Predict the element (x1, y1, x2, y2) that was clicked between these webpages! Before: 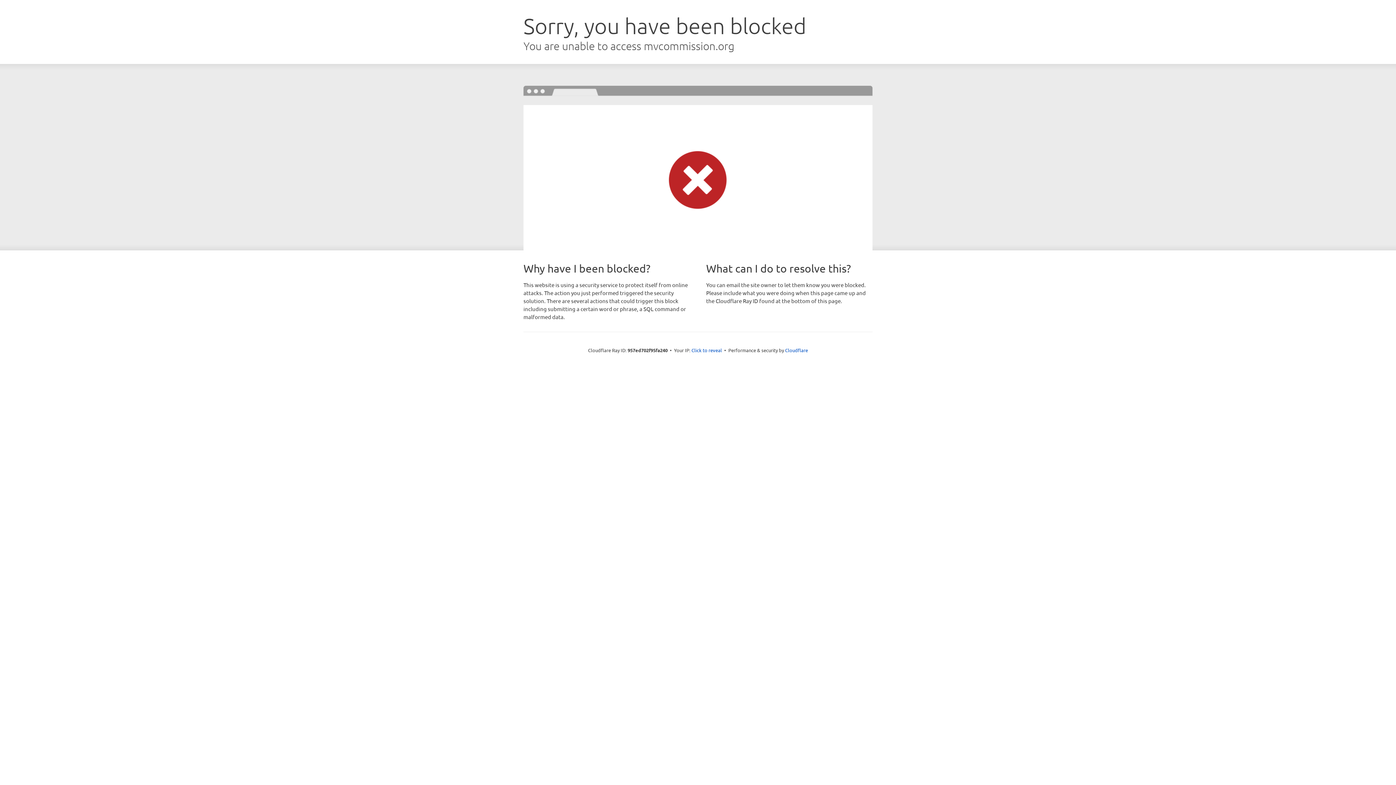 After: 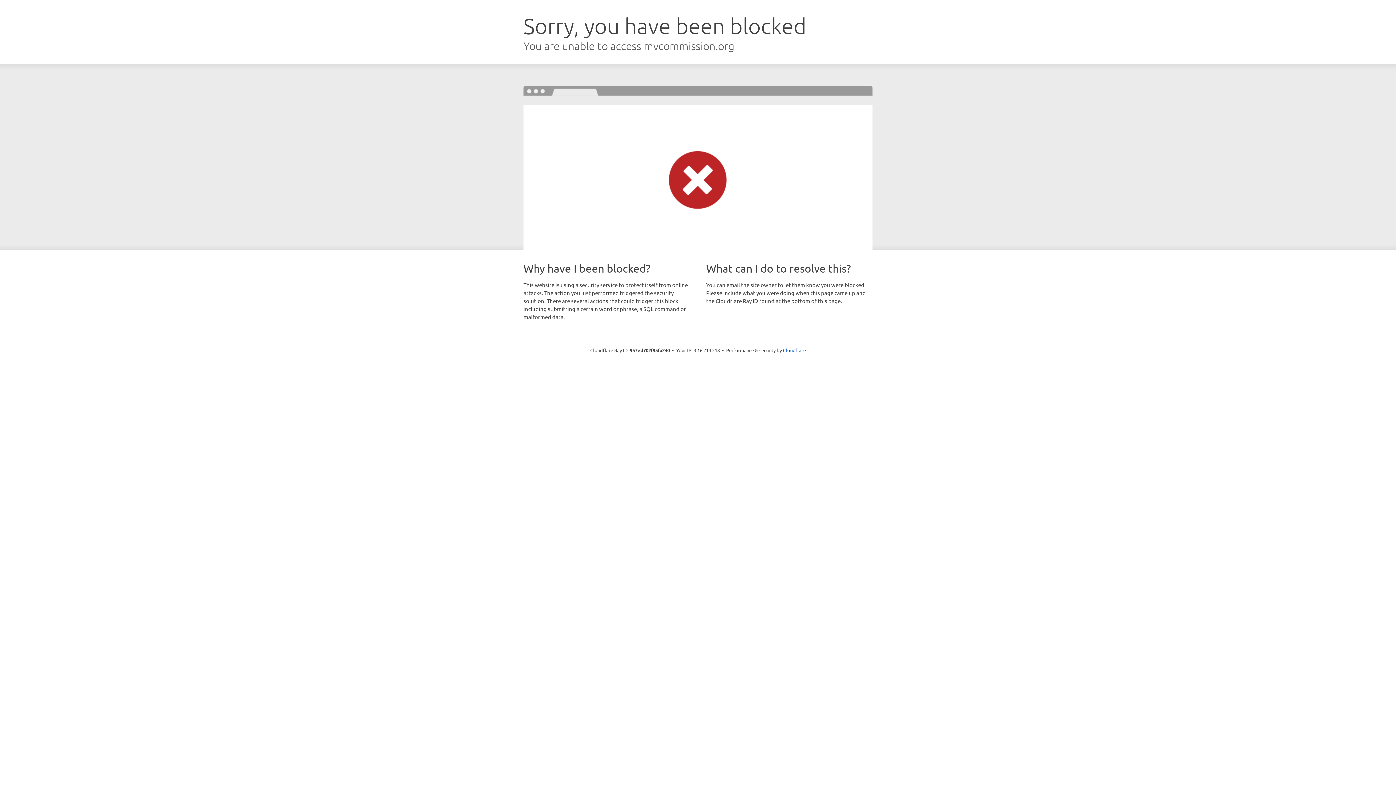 Action: bbox: (691, 346, 722, 353) label: Click to reveal